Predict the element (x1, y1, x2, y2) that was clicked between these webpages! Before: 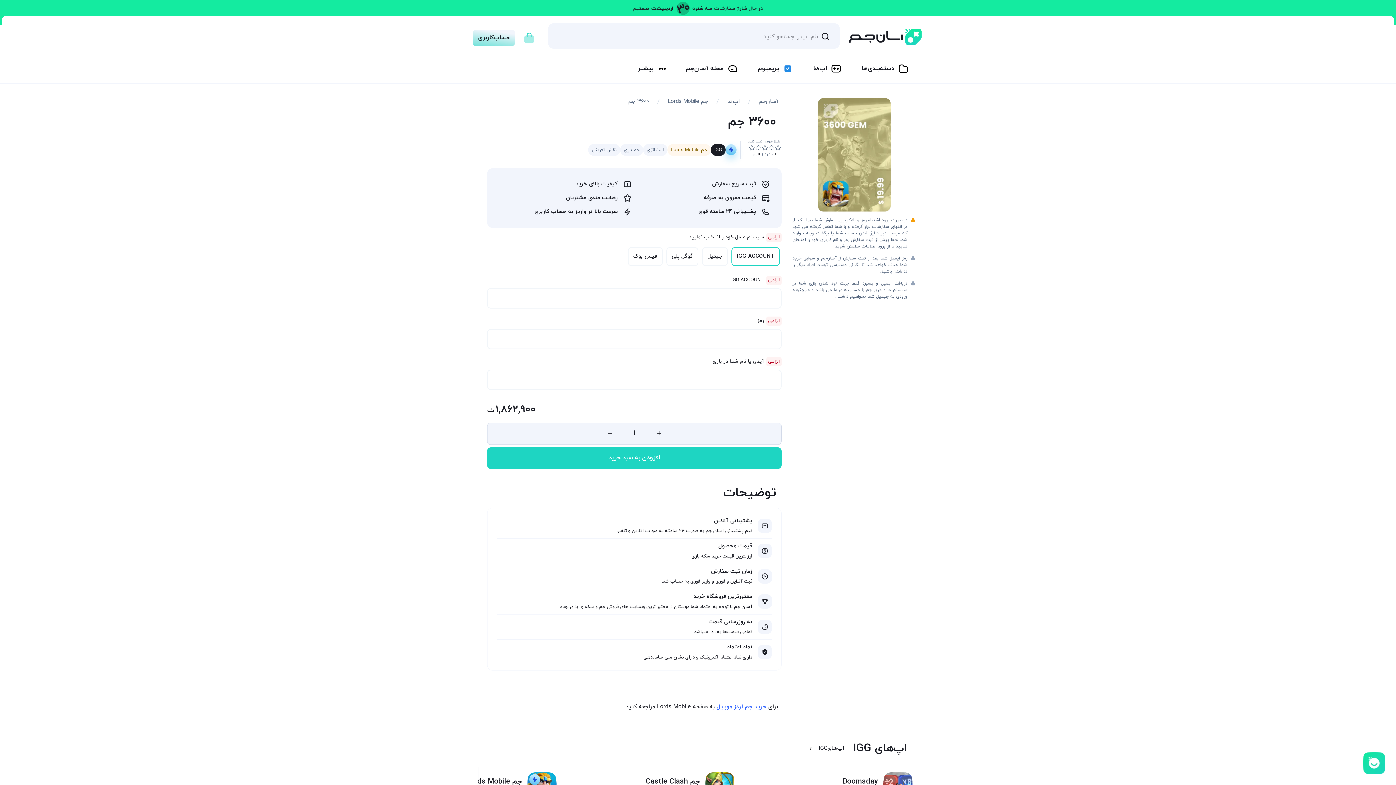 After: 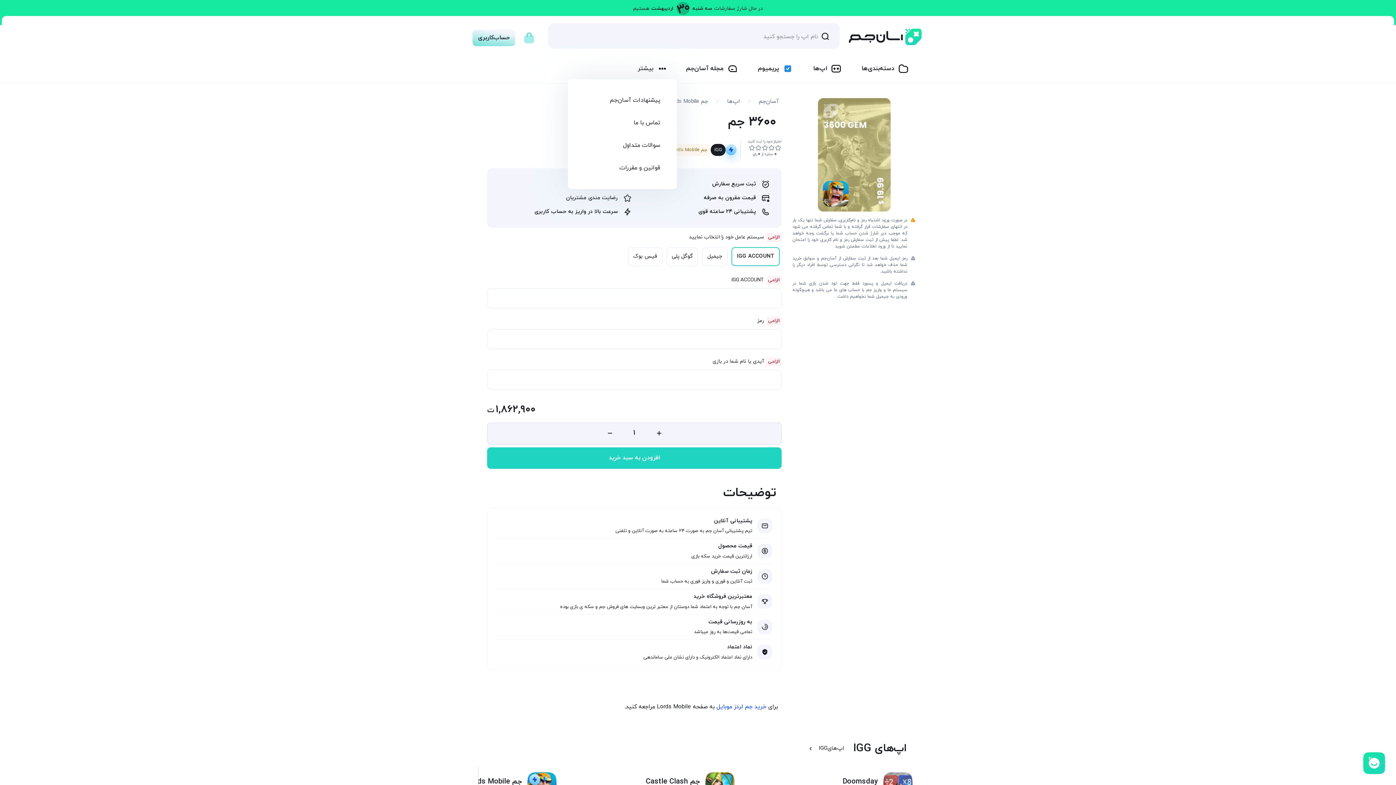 Action: label: بیشتر bbox: (626, 59, 677, 81)